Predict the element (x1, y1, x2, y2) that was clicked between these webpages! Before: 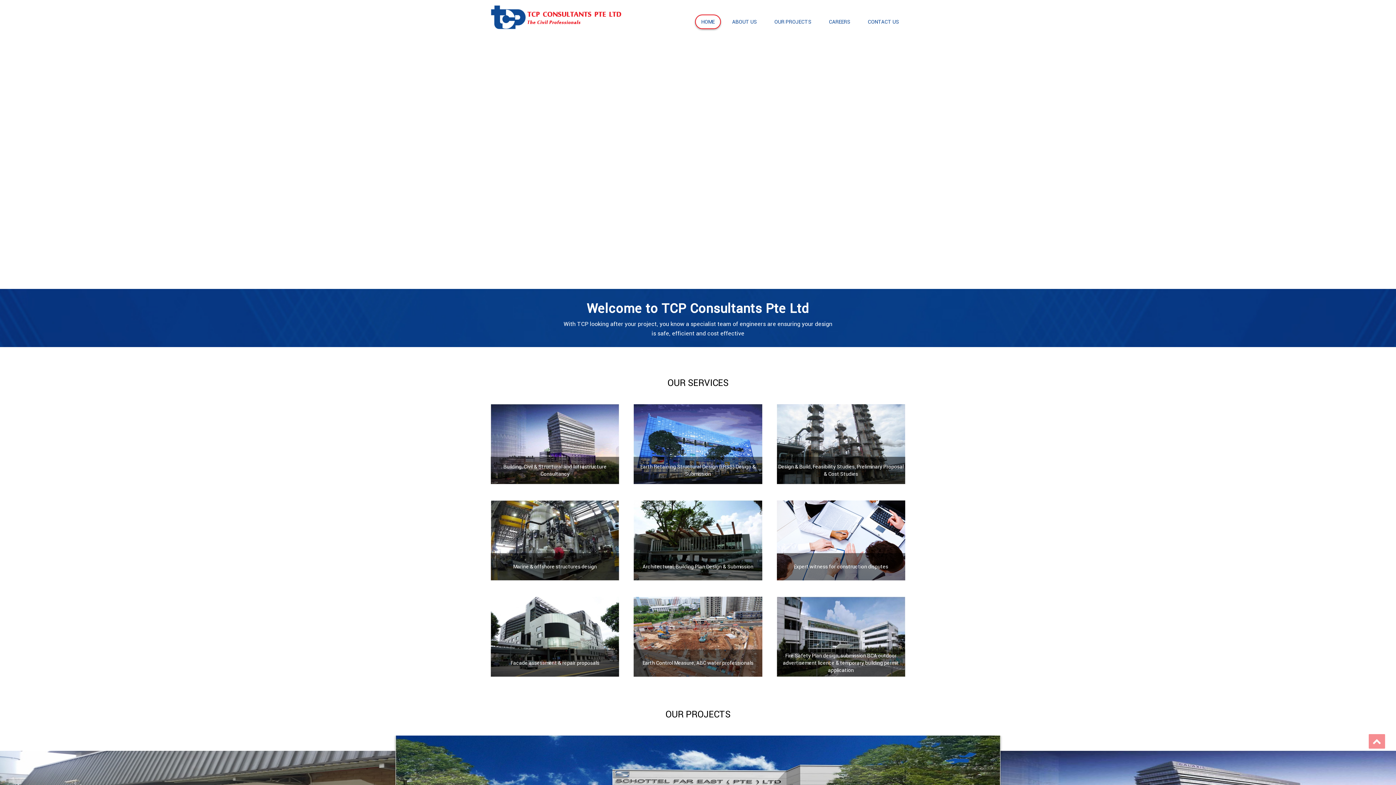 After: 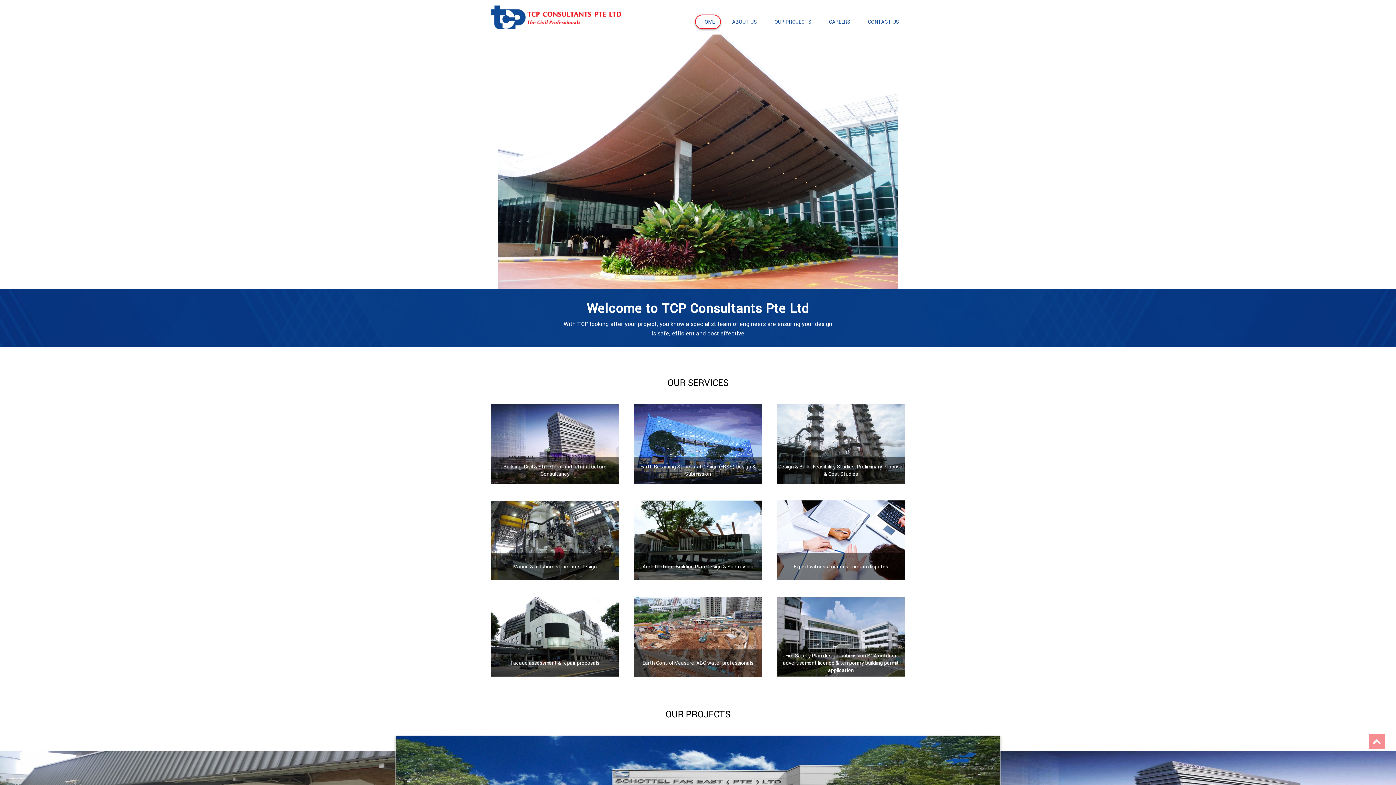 Action: label: Expert witness for construction disputes bbox: (793, 563, 888, 570)